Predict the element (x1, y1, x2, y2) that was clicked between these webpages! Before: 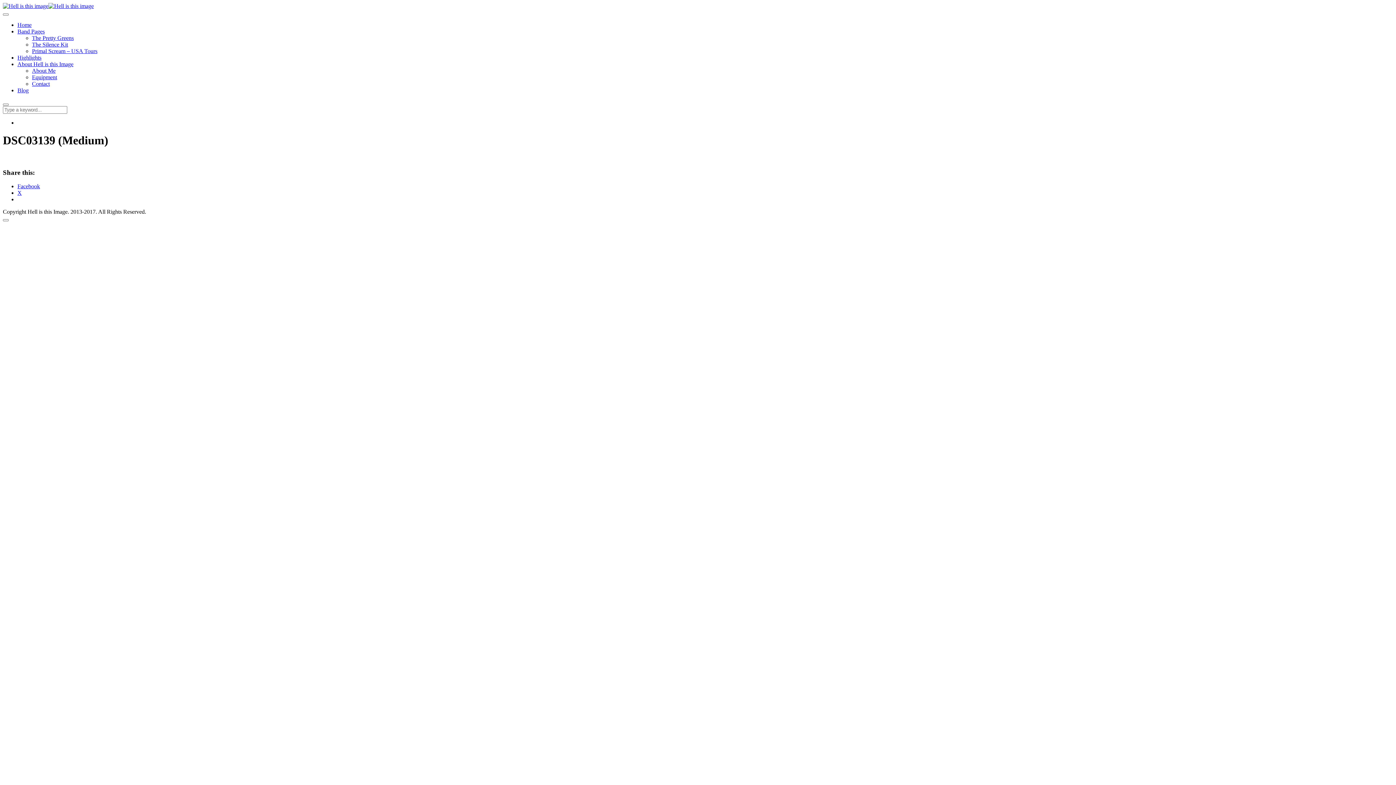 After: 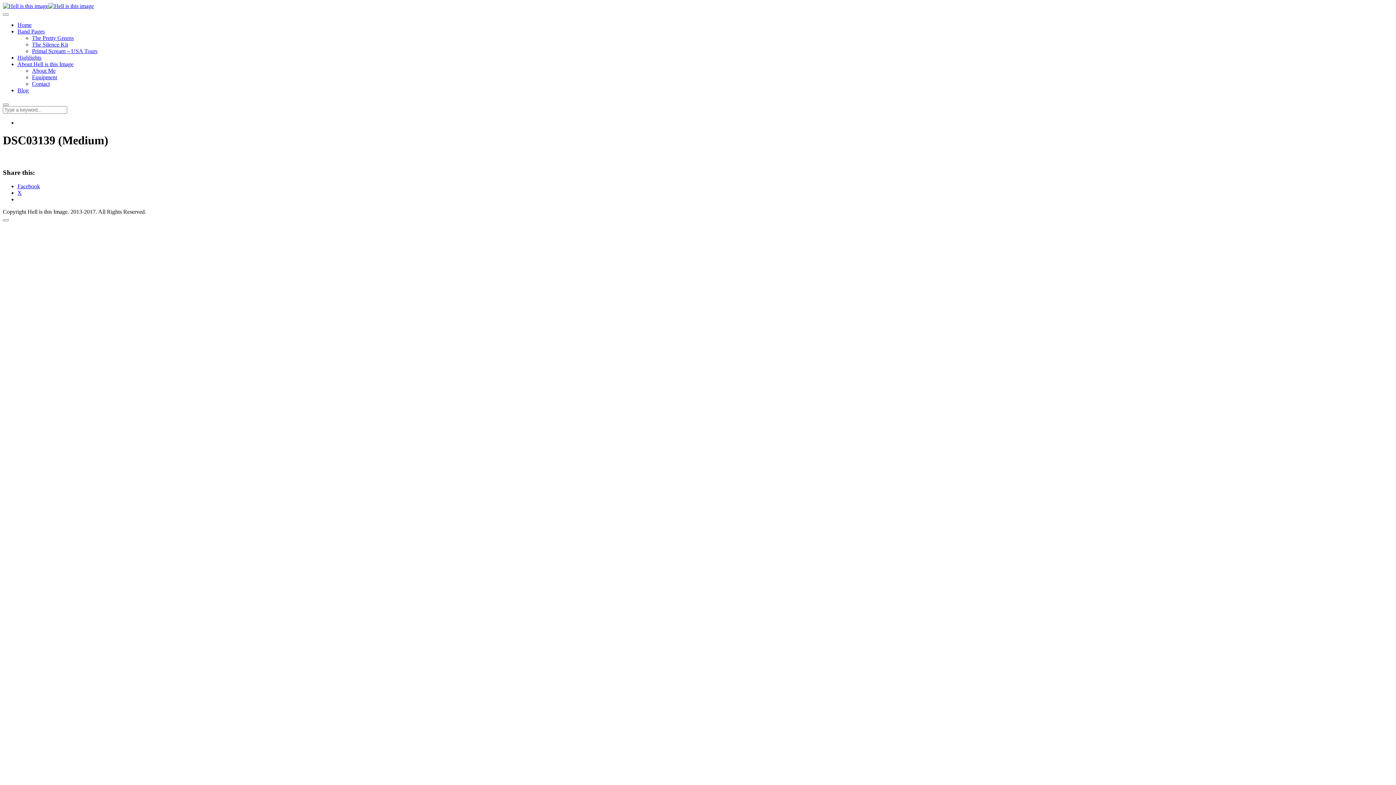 Action: label: About Hell is this Image bbox: (17, 61, 73, 67)